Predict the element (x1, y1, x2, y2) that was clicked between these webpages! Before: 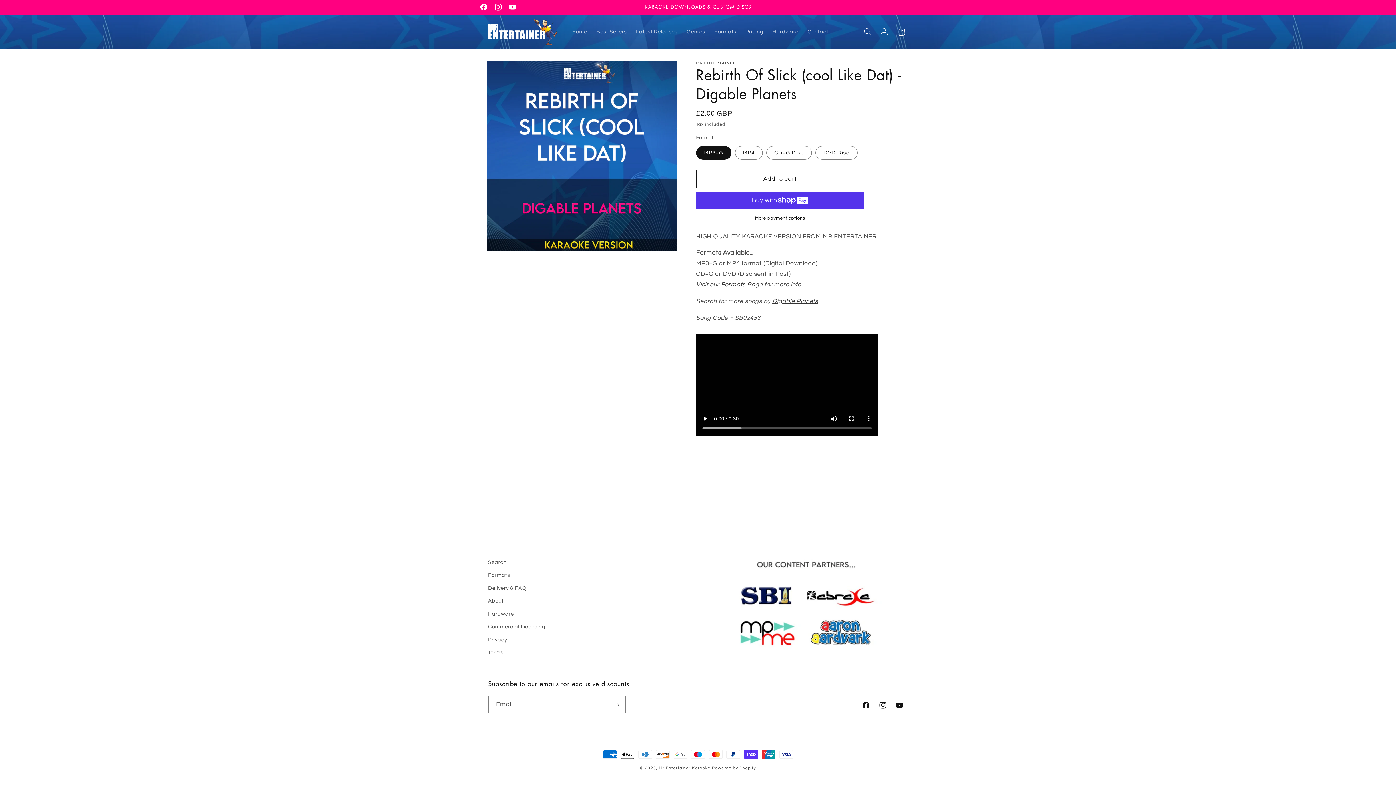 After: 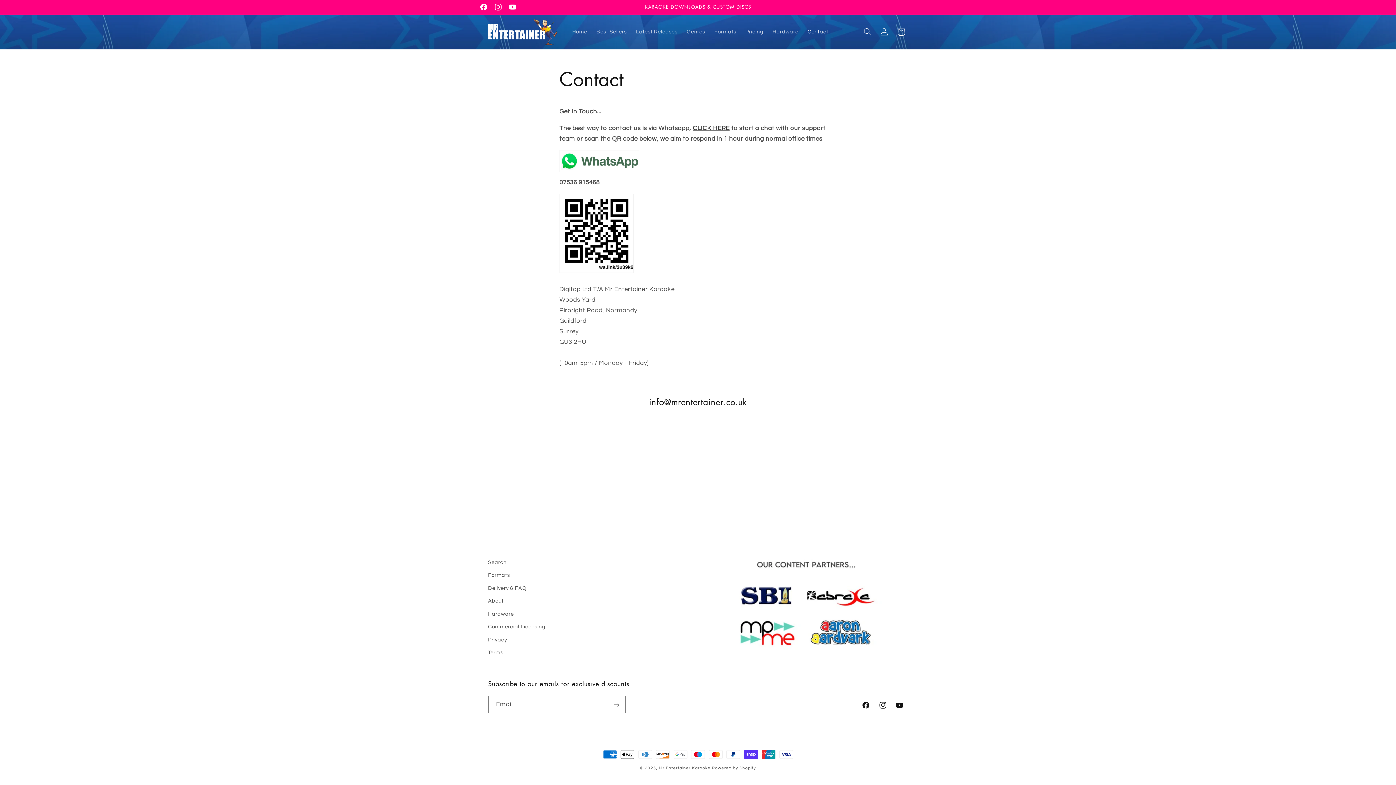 Action: bbox: (803, 24, 833, 39) label: Contact